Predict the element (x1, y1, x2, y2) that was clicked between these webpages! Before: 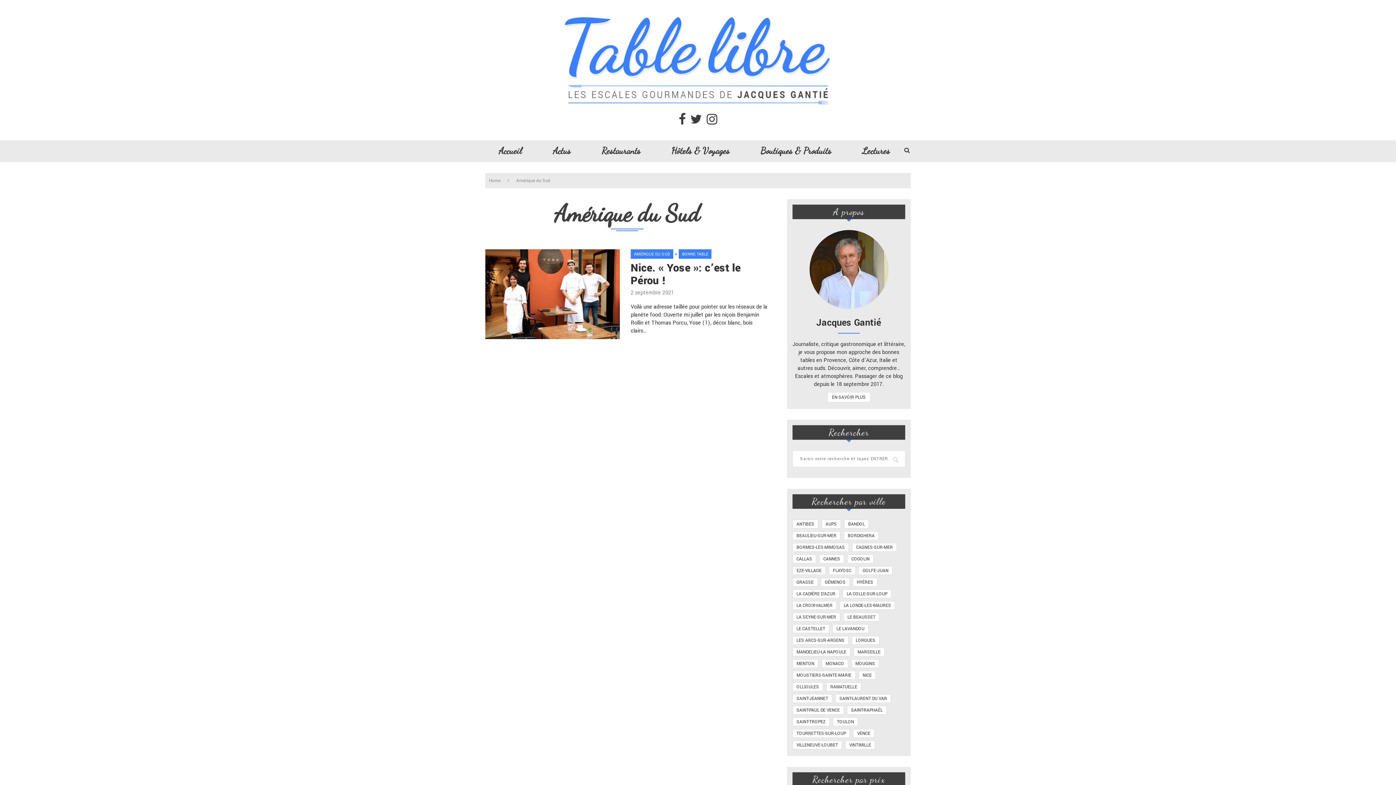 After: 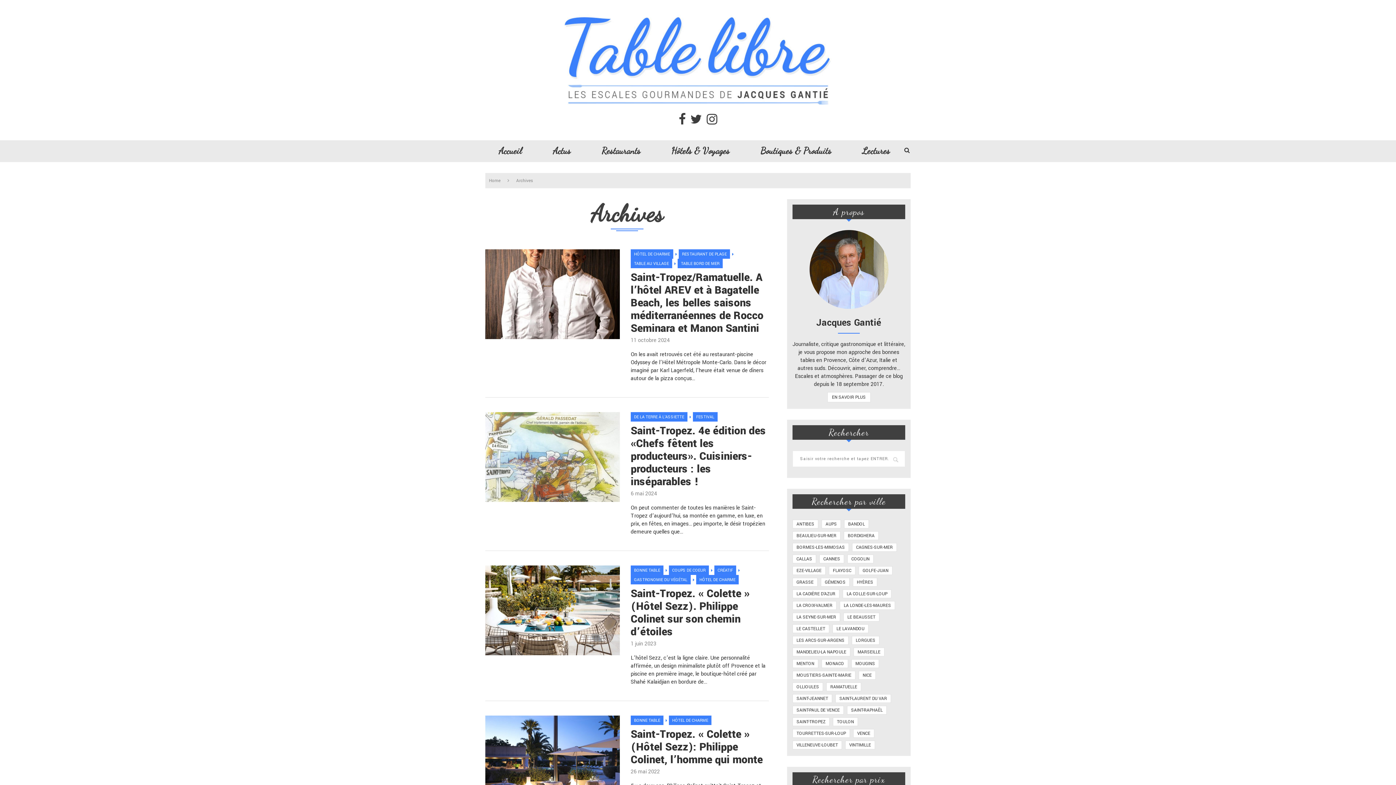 Action: bbox: (792, 717, 829, 726) label: Saint-Tropez (9 éléments)